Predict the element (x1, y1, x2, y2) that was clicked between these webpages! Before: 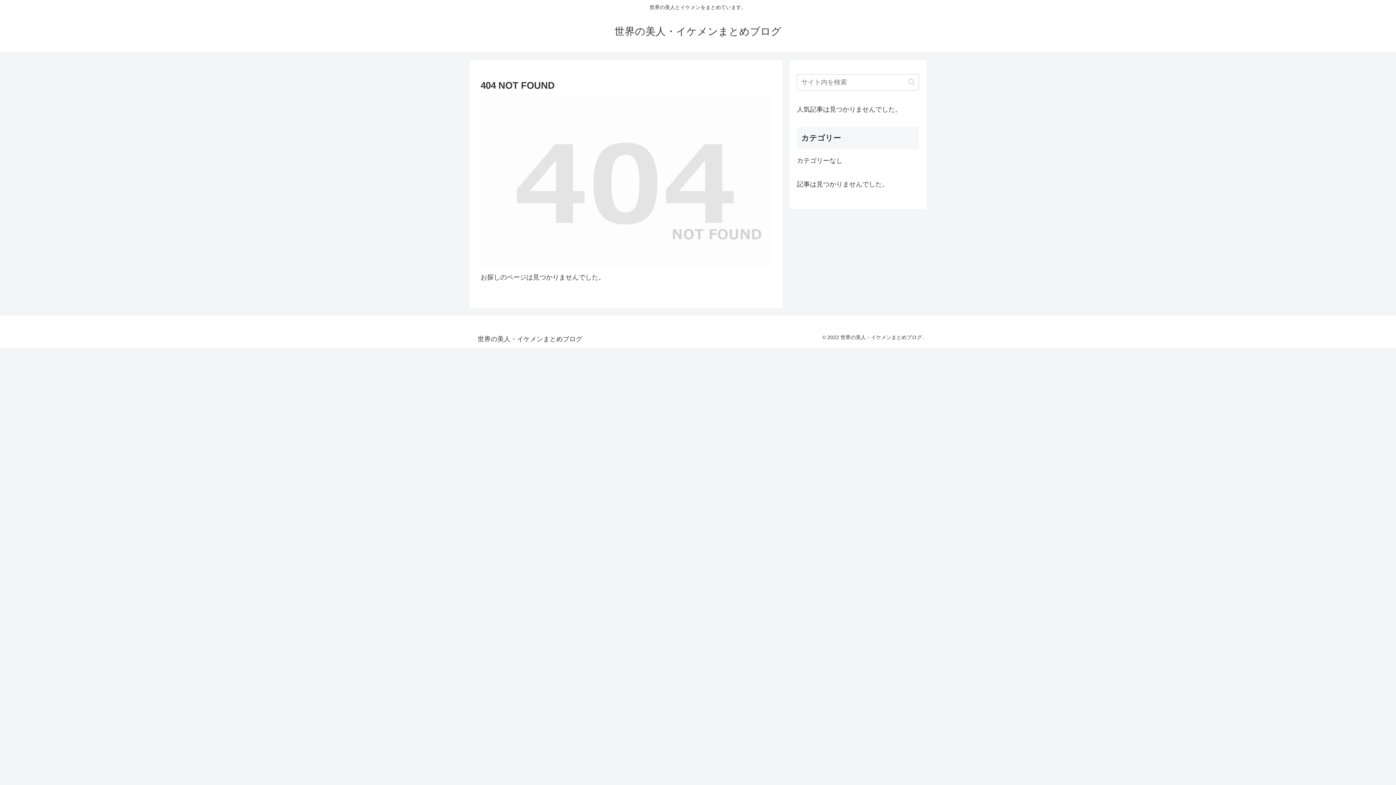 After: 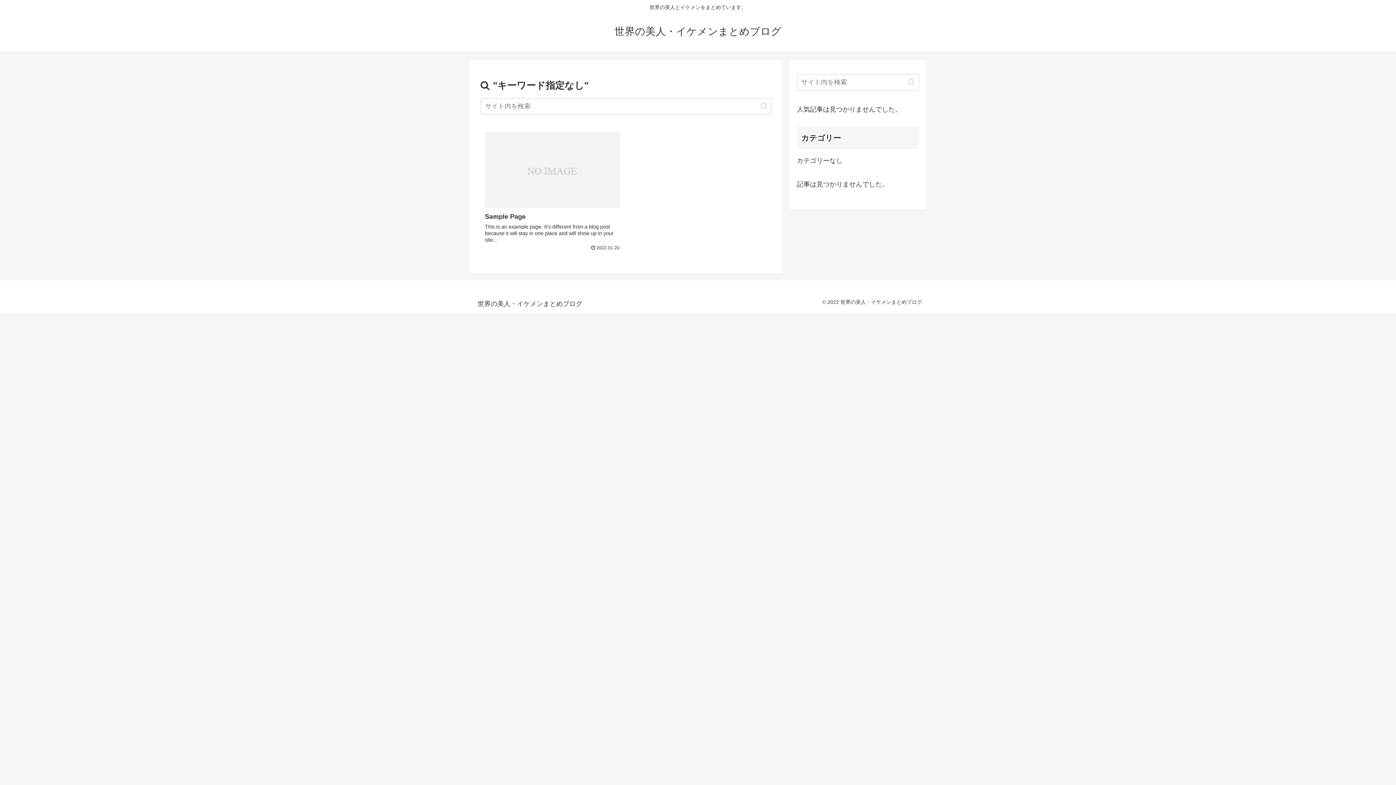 Action: label: button bbox: (905, 77, 918, 86)